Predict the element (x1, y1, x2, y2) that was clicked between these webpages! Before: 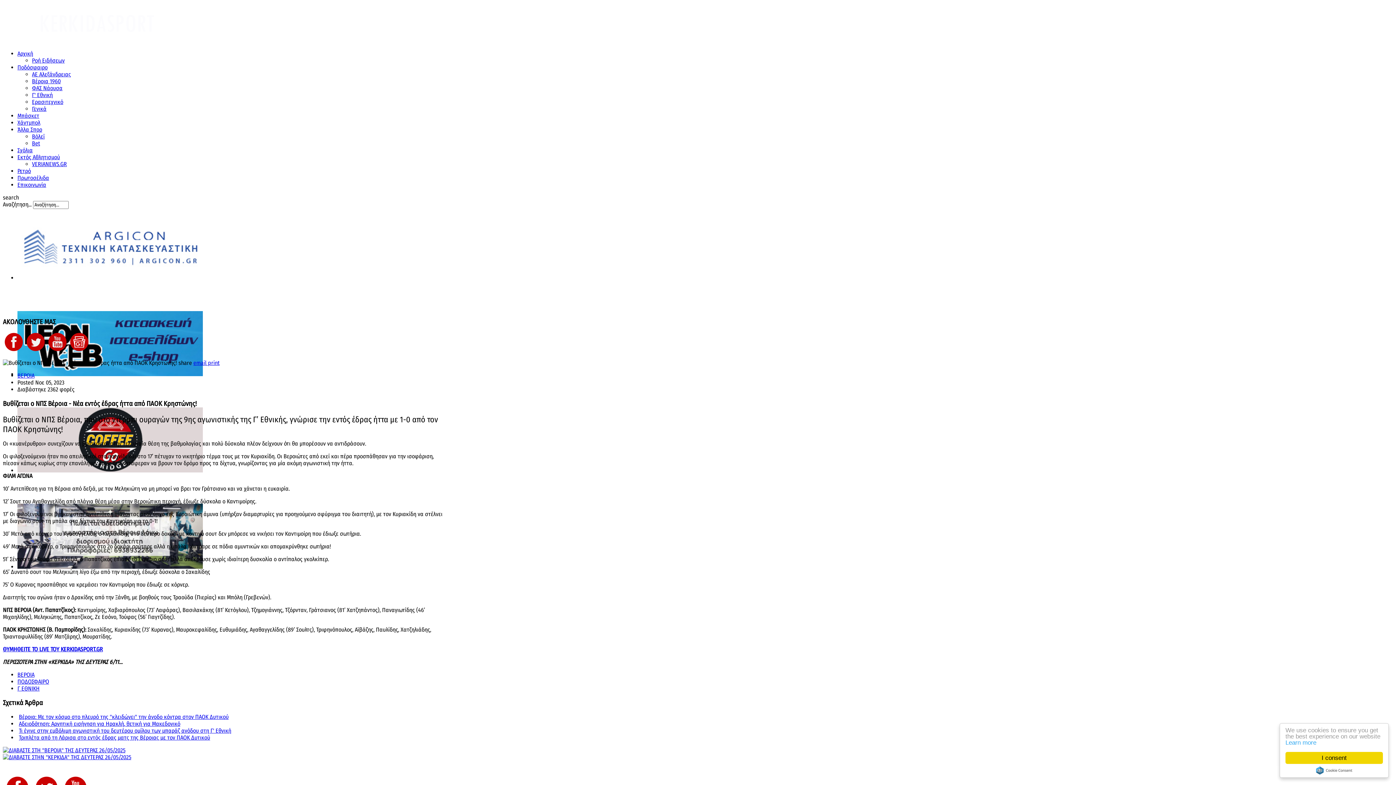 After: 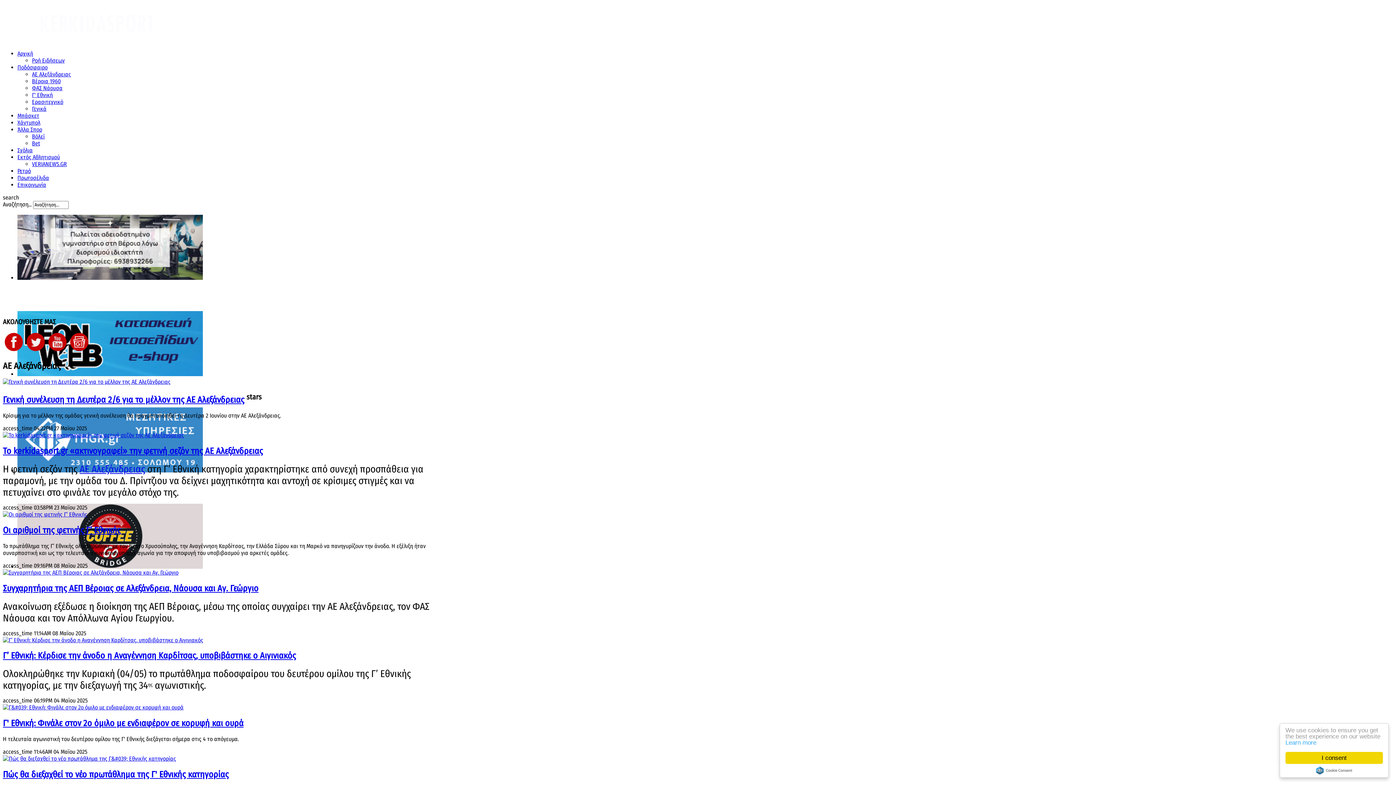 Action: label: ΑΕ Αλεξάνδρειας bbox: (32, 70, 70, 77)